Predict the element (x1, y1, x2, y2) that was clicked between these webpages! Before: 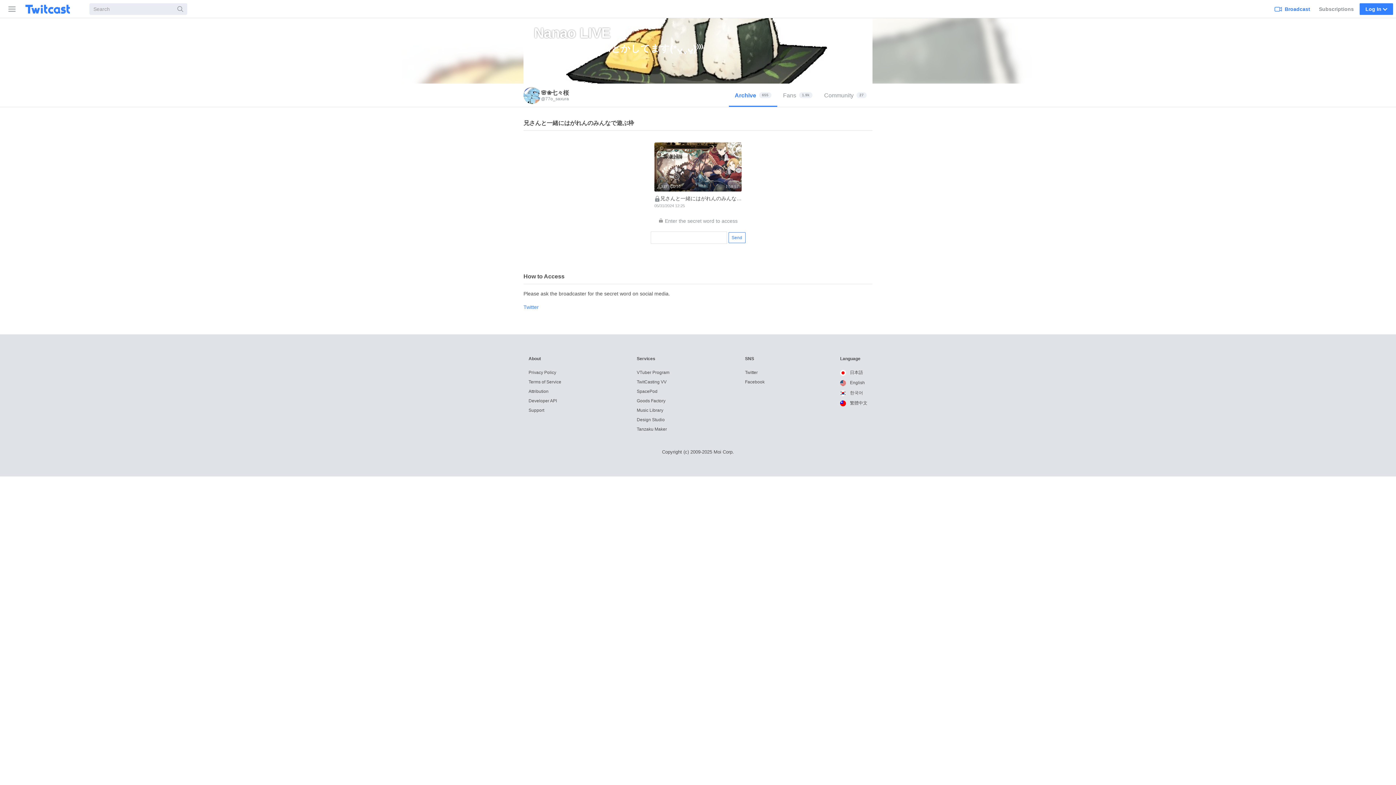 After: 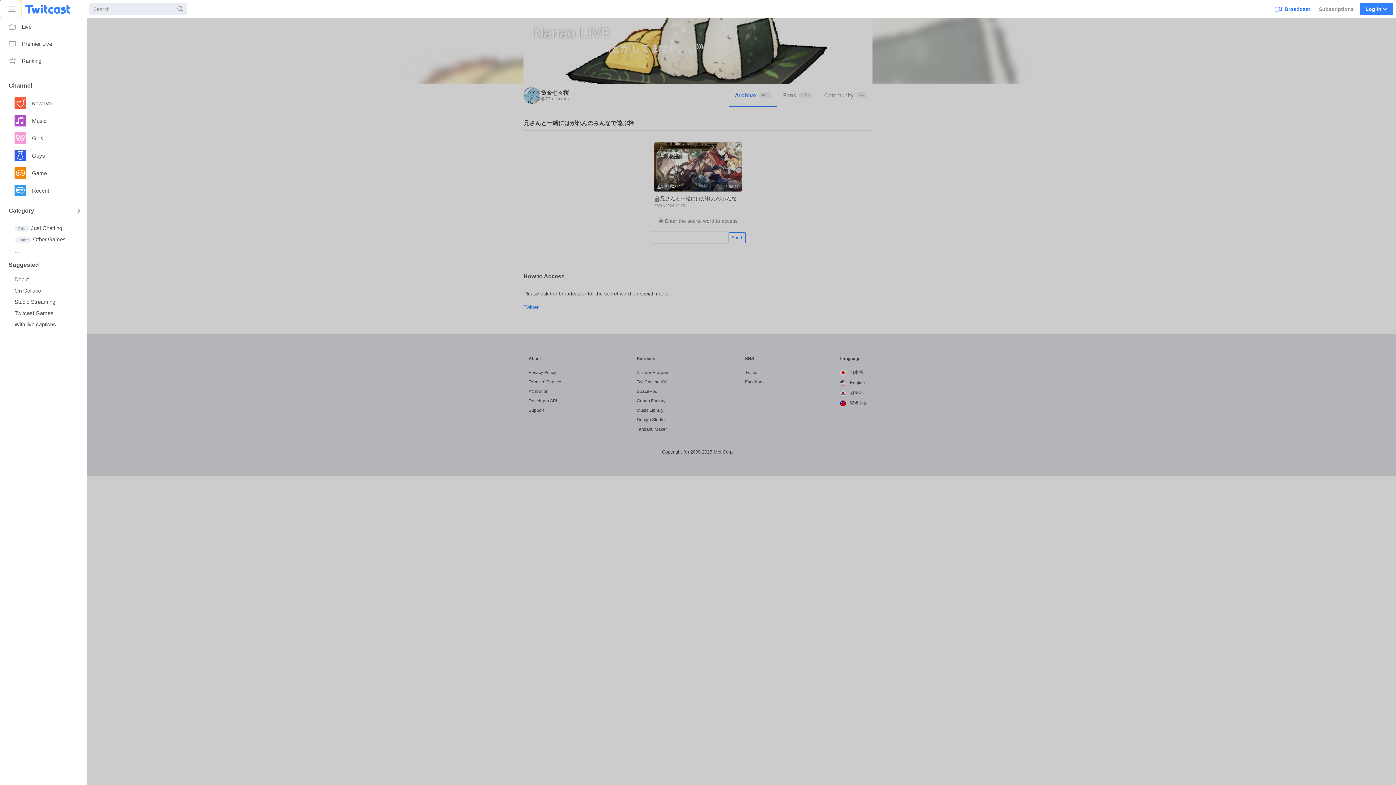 Action: label: Sidebar bbox: (0, 0, 21, 18)